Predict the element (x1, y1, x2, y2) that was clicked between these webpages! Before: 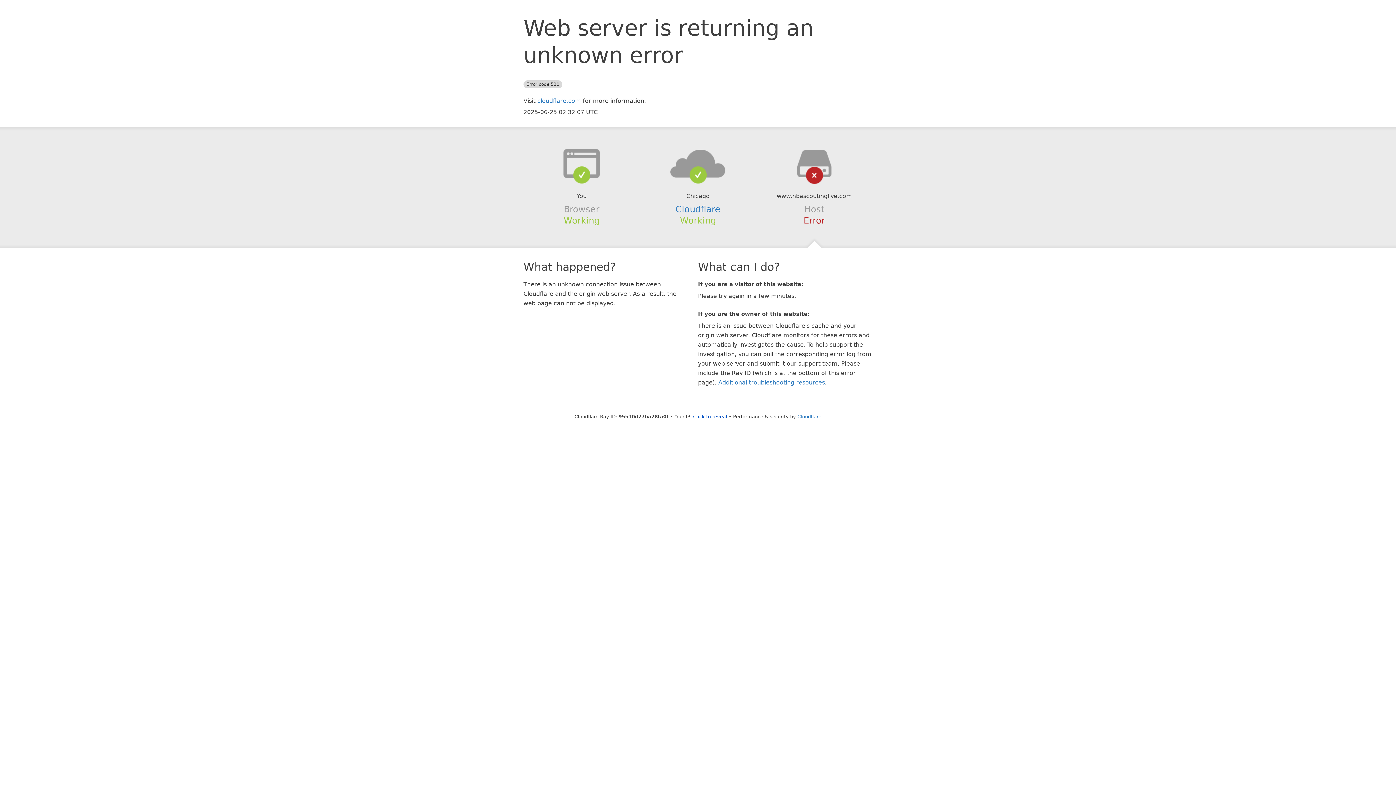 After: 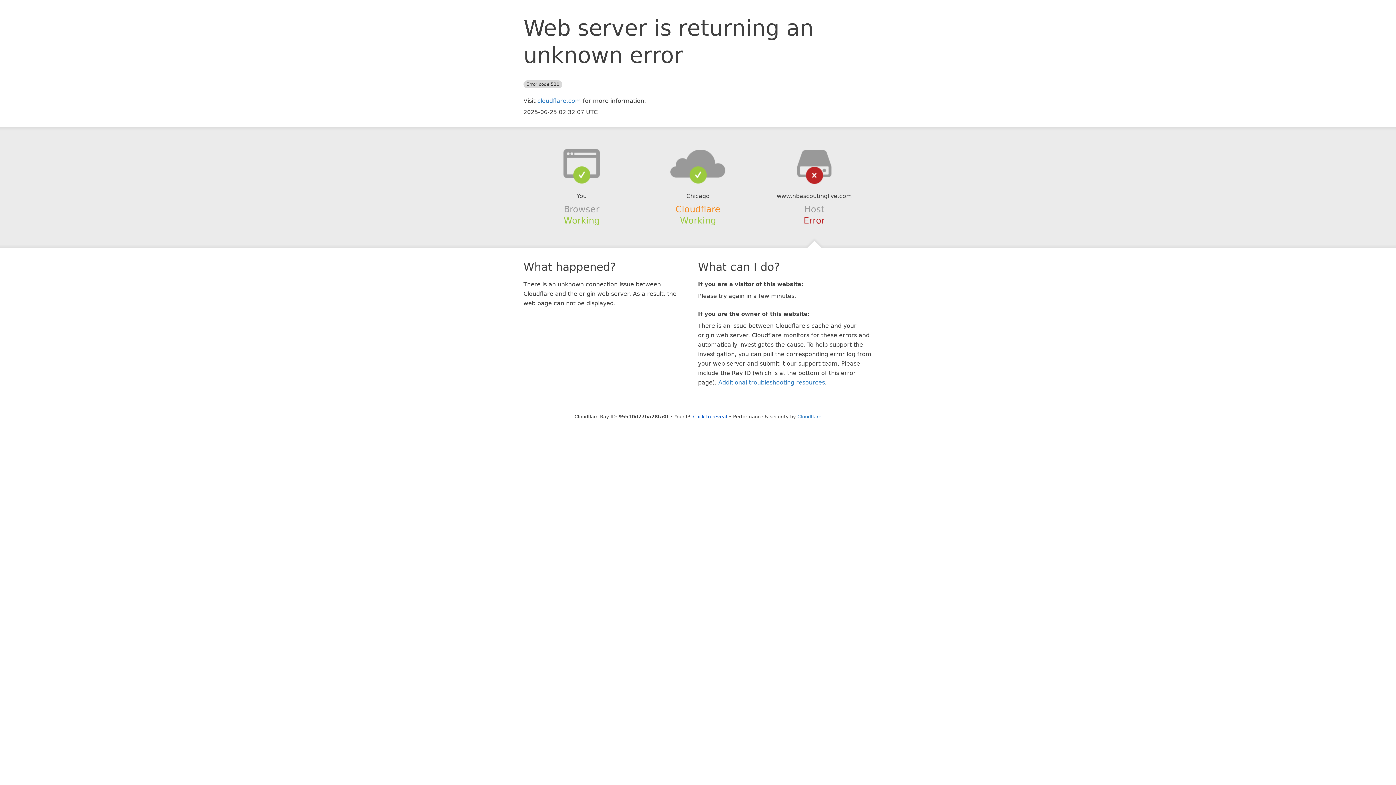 Action: bbox: (675, 204, 720, 214) label: Cloudflare